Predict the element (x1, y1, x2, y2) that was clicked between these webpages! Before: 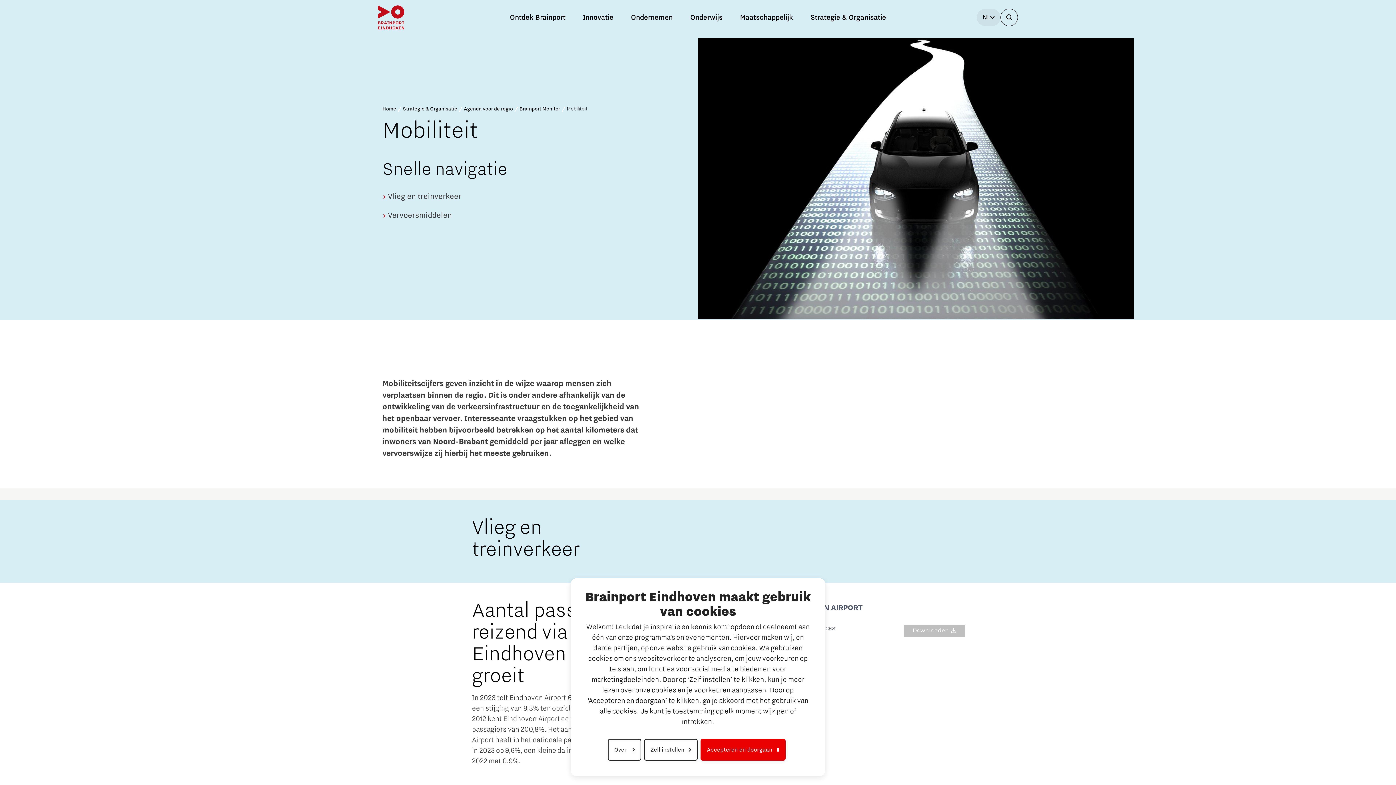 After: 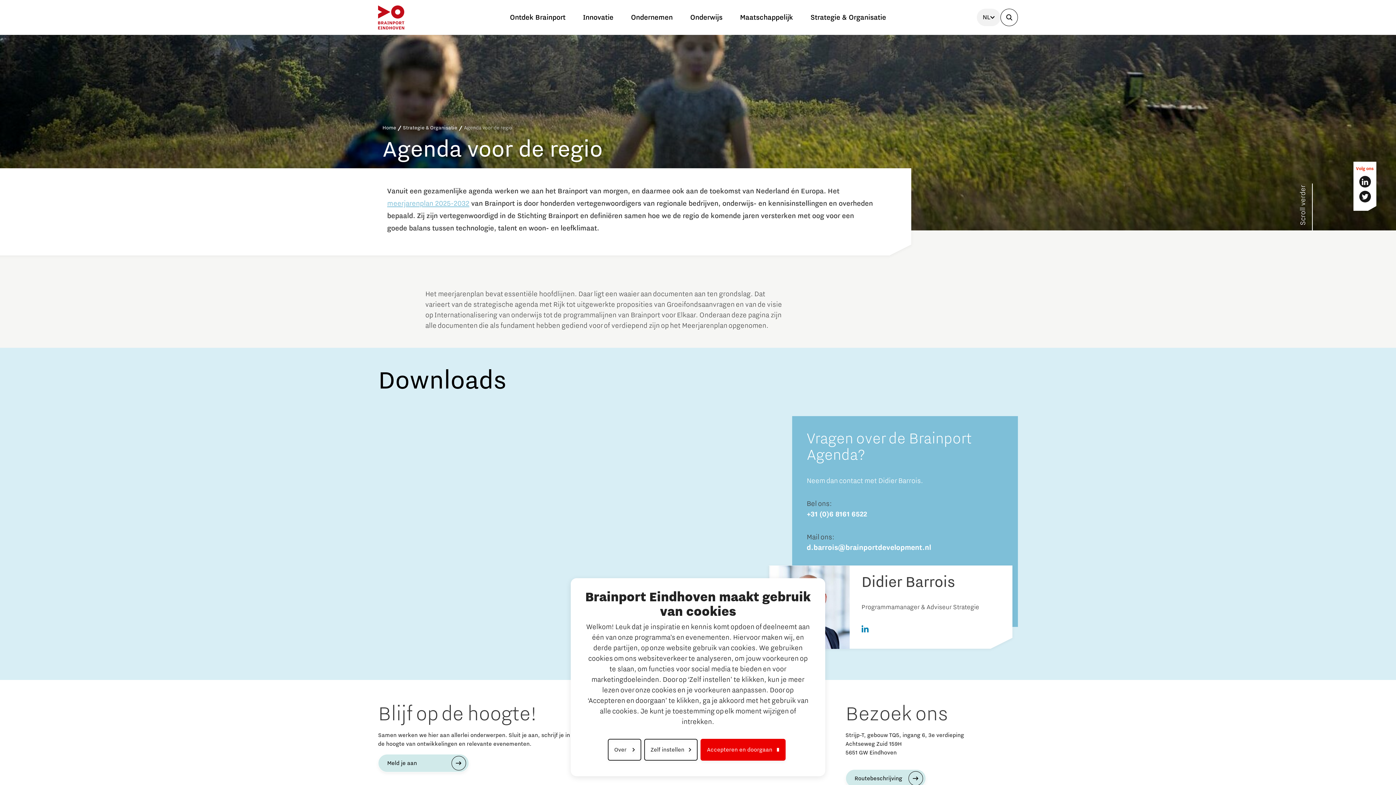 Action: label: Agenda voor de regio bbox: (464, 105, 519, 112)